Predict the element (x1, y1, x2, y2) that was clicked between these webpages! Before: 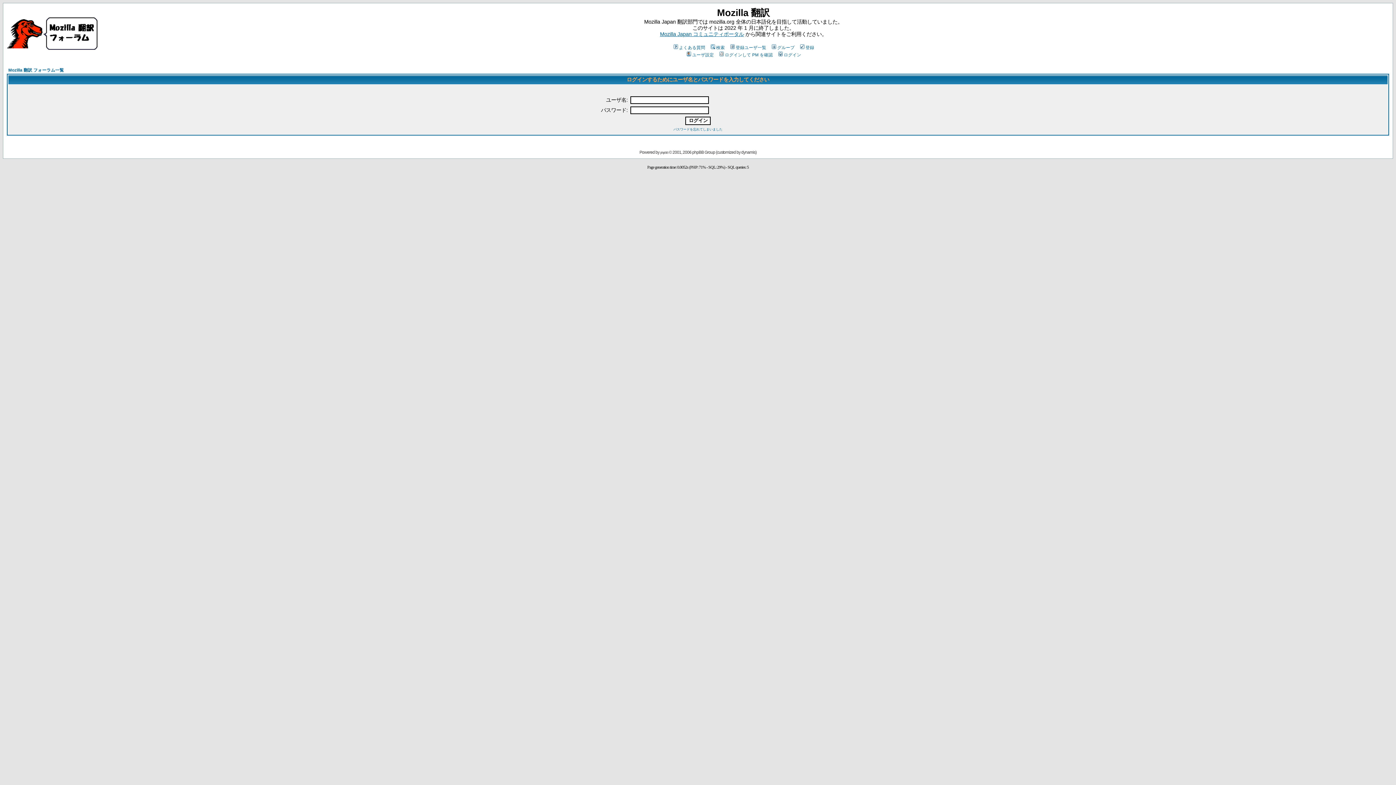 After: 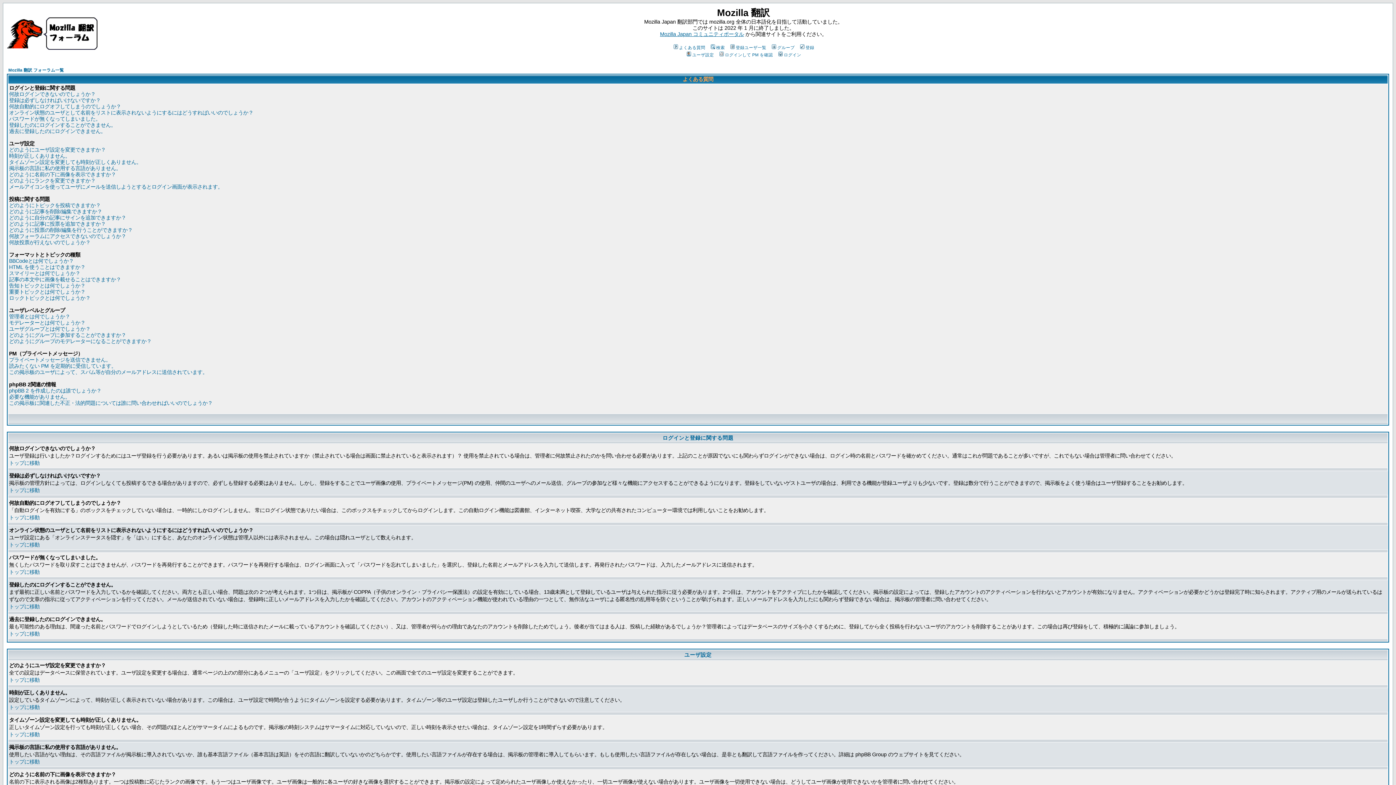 Action: bbox: (672, 45, 705, 49) label: よくある質問